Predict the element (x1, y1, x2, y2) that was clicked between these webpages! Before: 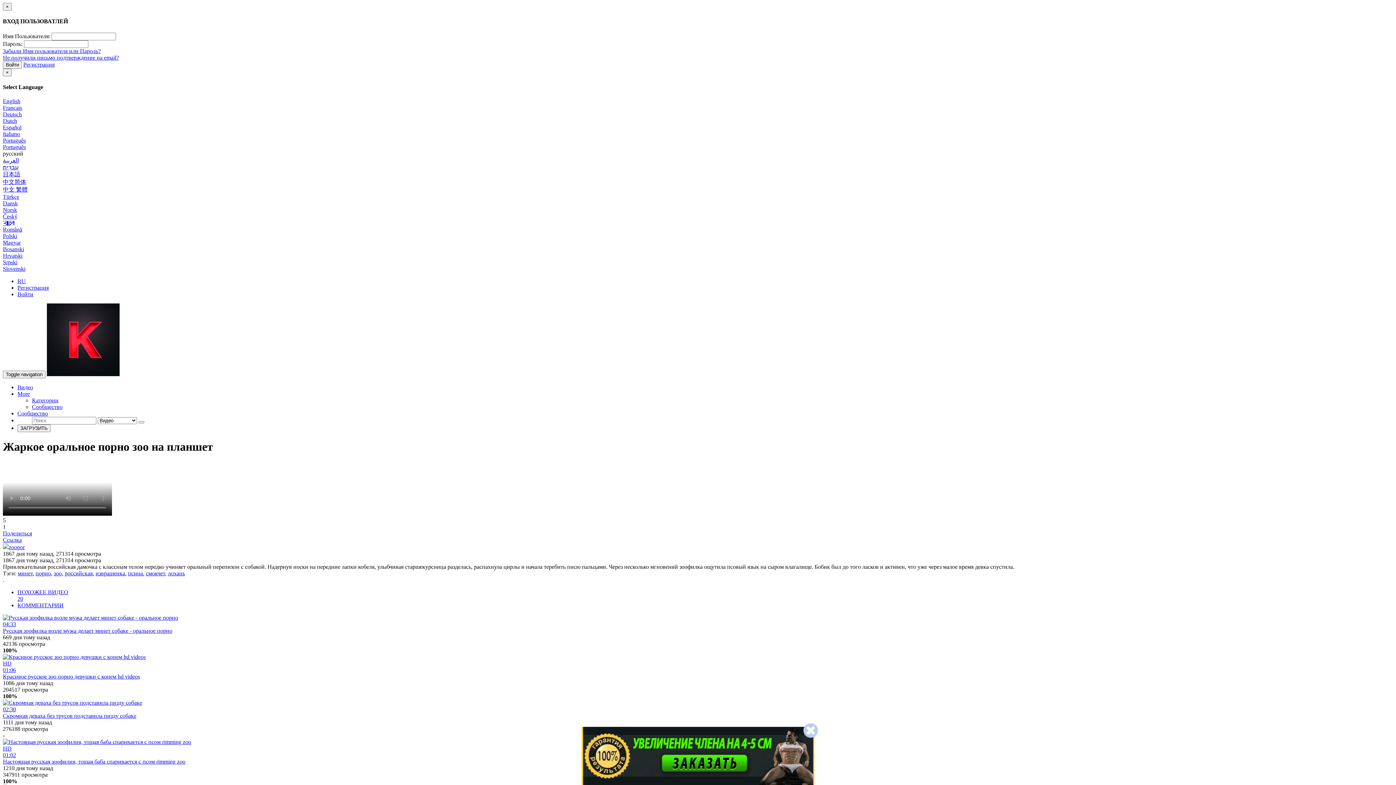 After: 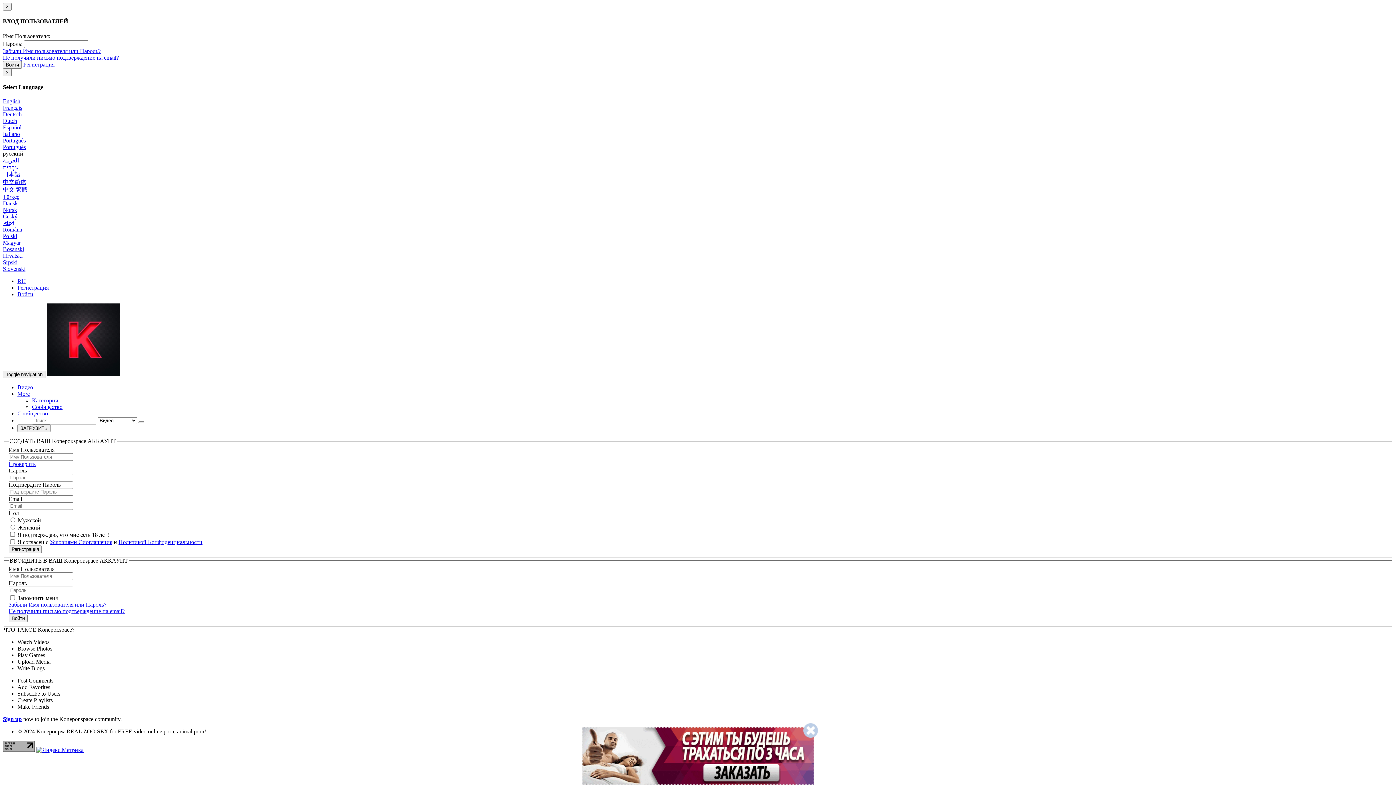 Action: label: Регистрация bbox: (23, 61, 54, 67)